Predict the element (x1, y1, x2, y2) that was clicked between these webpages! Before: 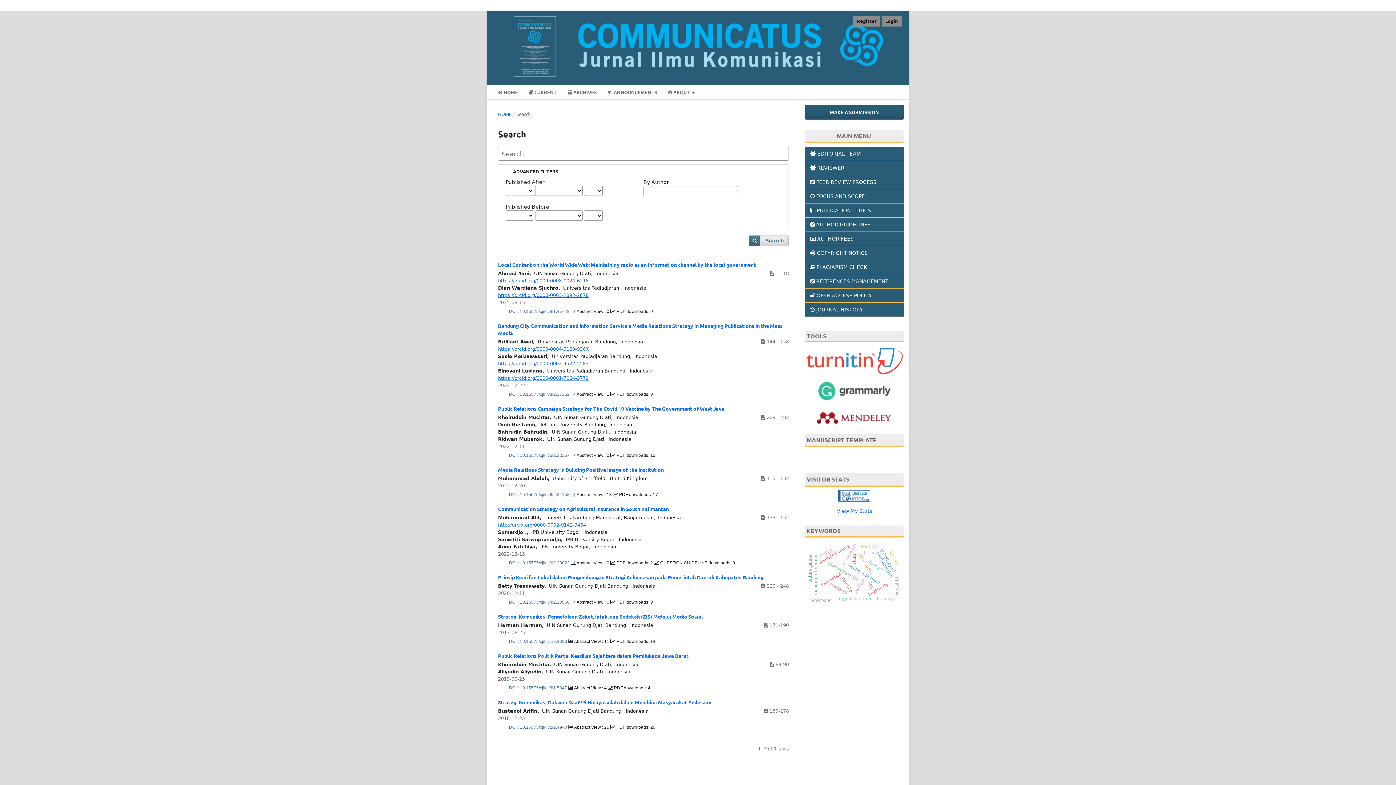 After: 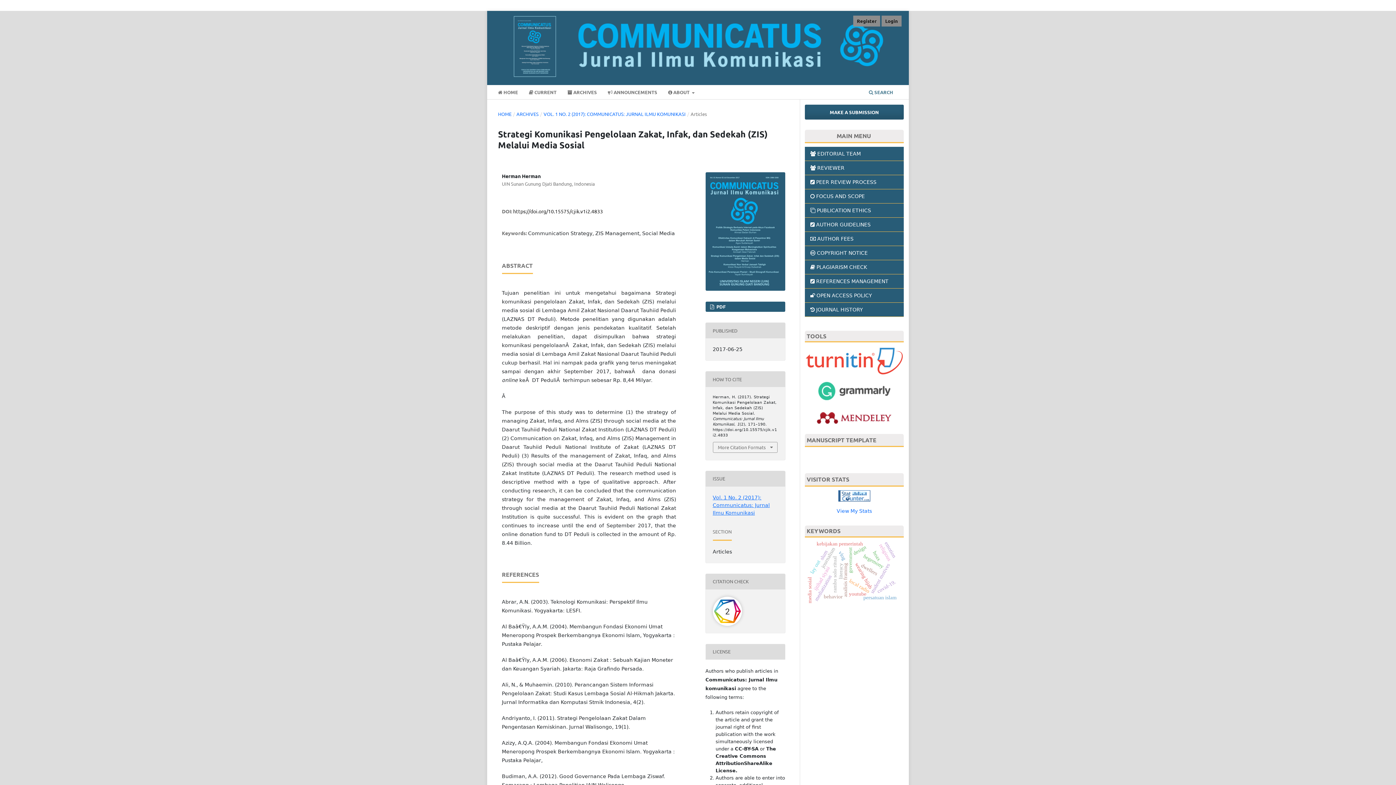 Action: bbox: (498, 637, 568, 646) label: DOI : 10.15575/cjik.v1i2.4833 